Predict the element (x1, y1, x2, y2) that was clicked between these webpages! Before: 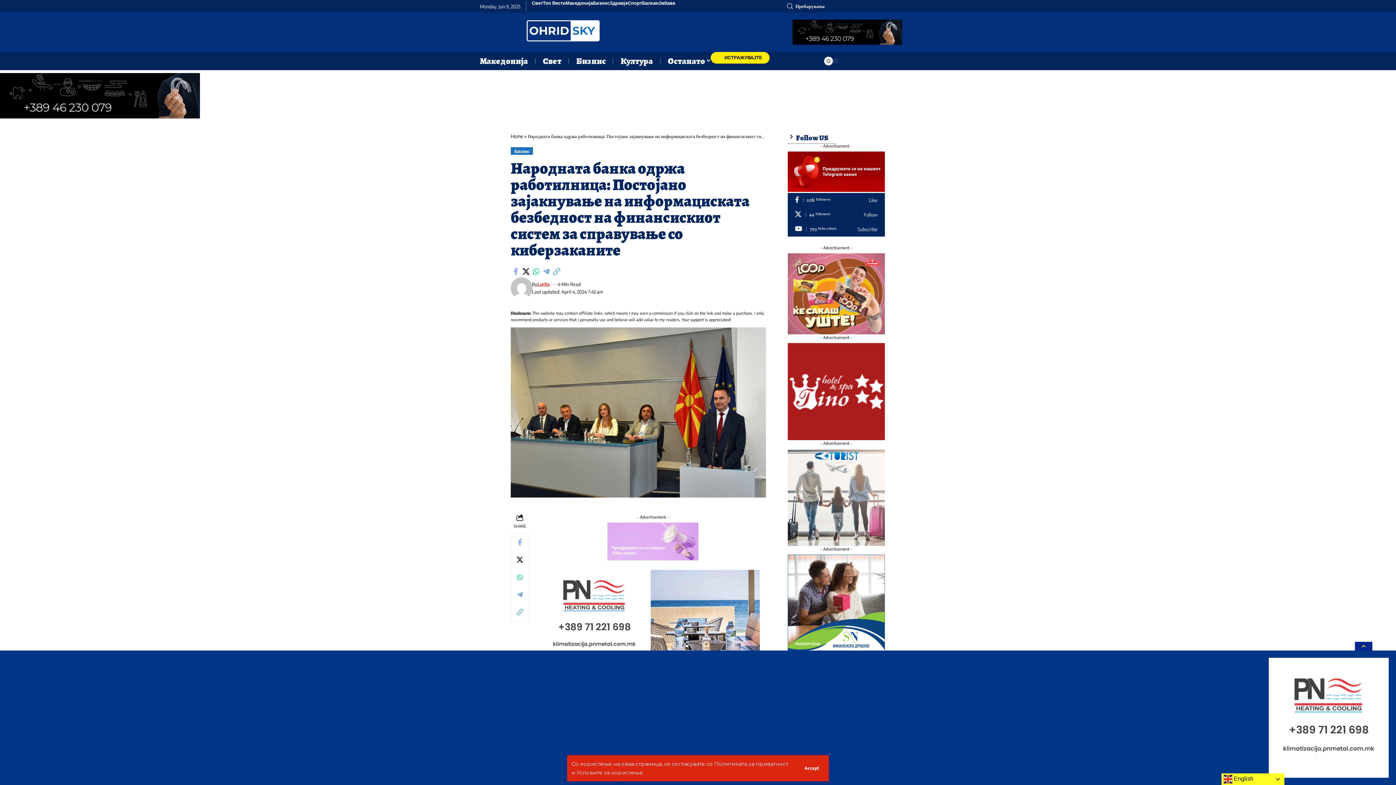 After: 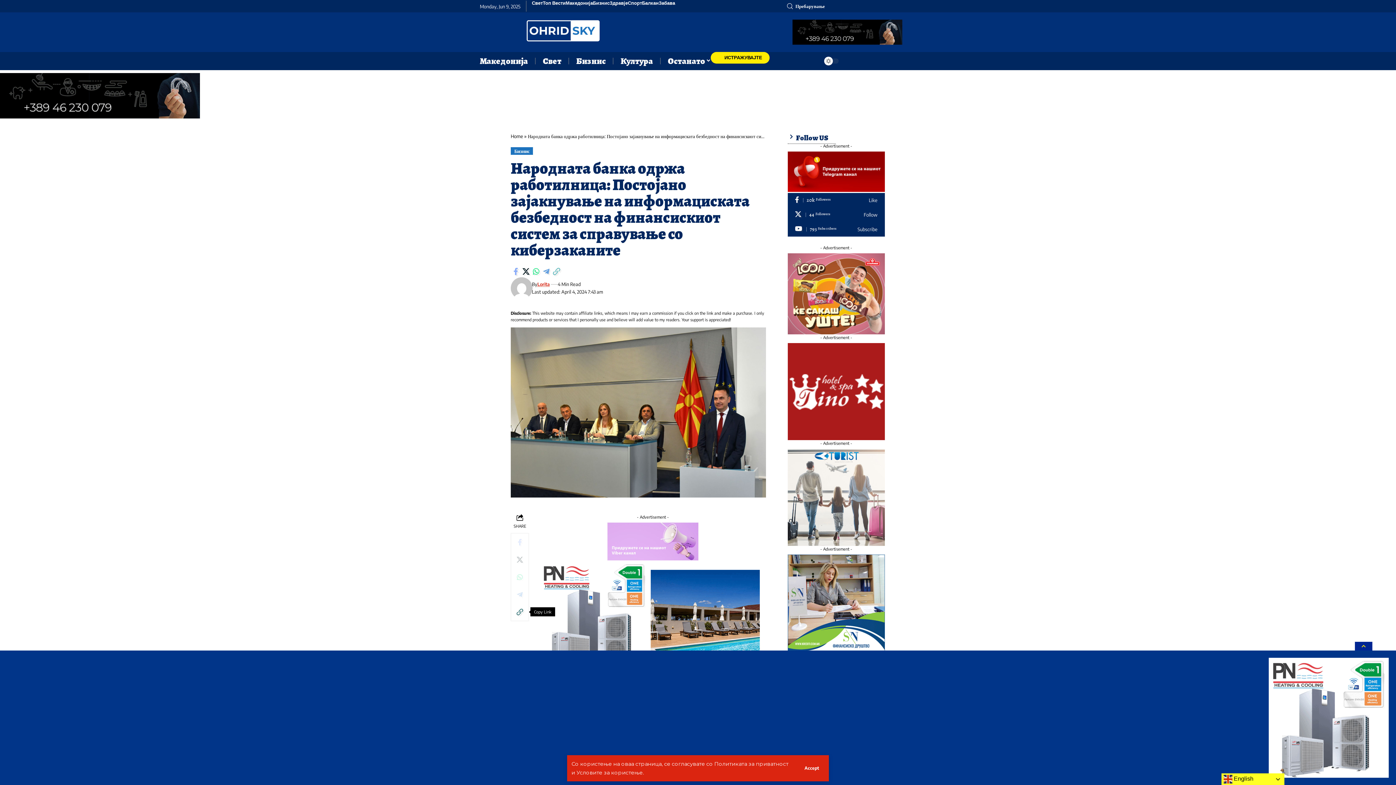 Action: bbox: (511, 603, 528, 620) label: Copy Link